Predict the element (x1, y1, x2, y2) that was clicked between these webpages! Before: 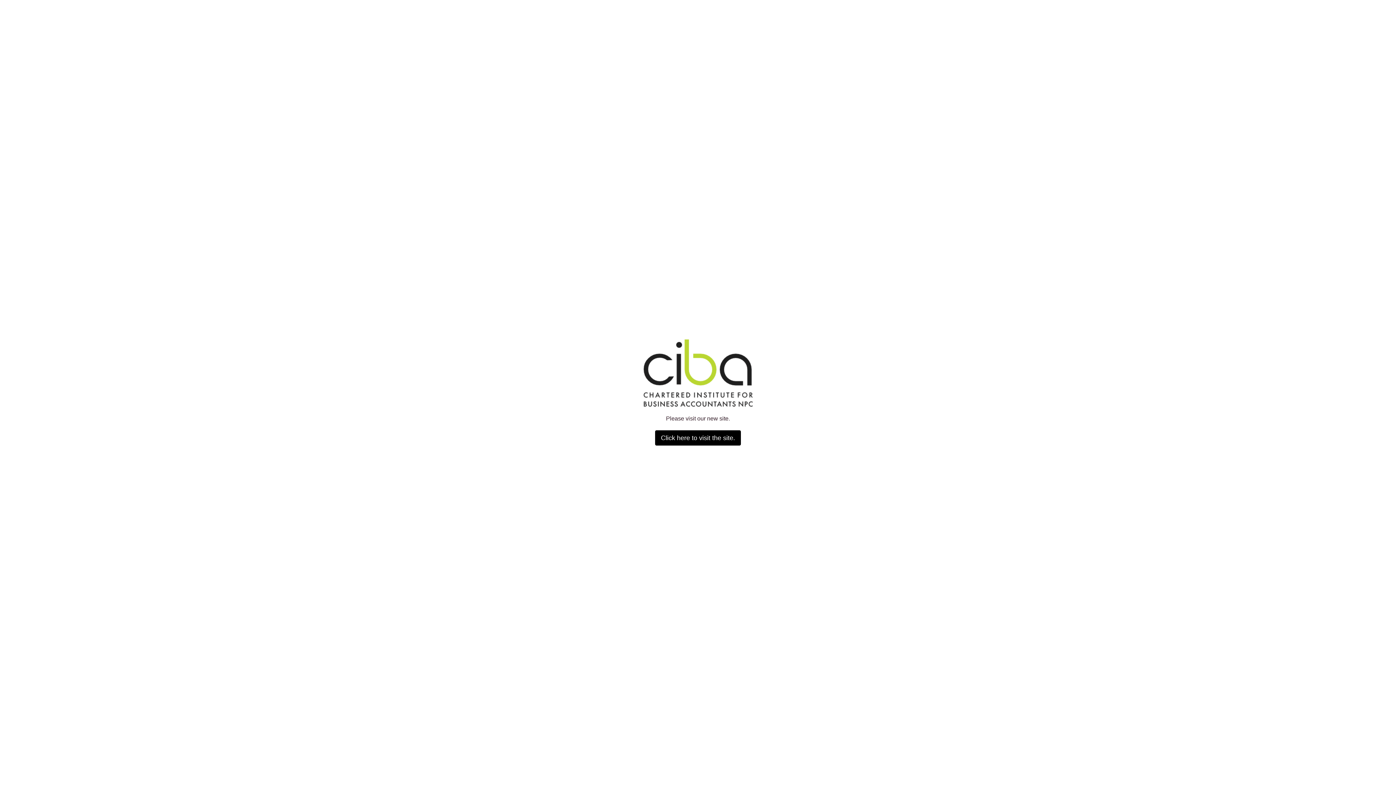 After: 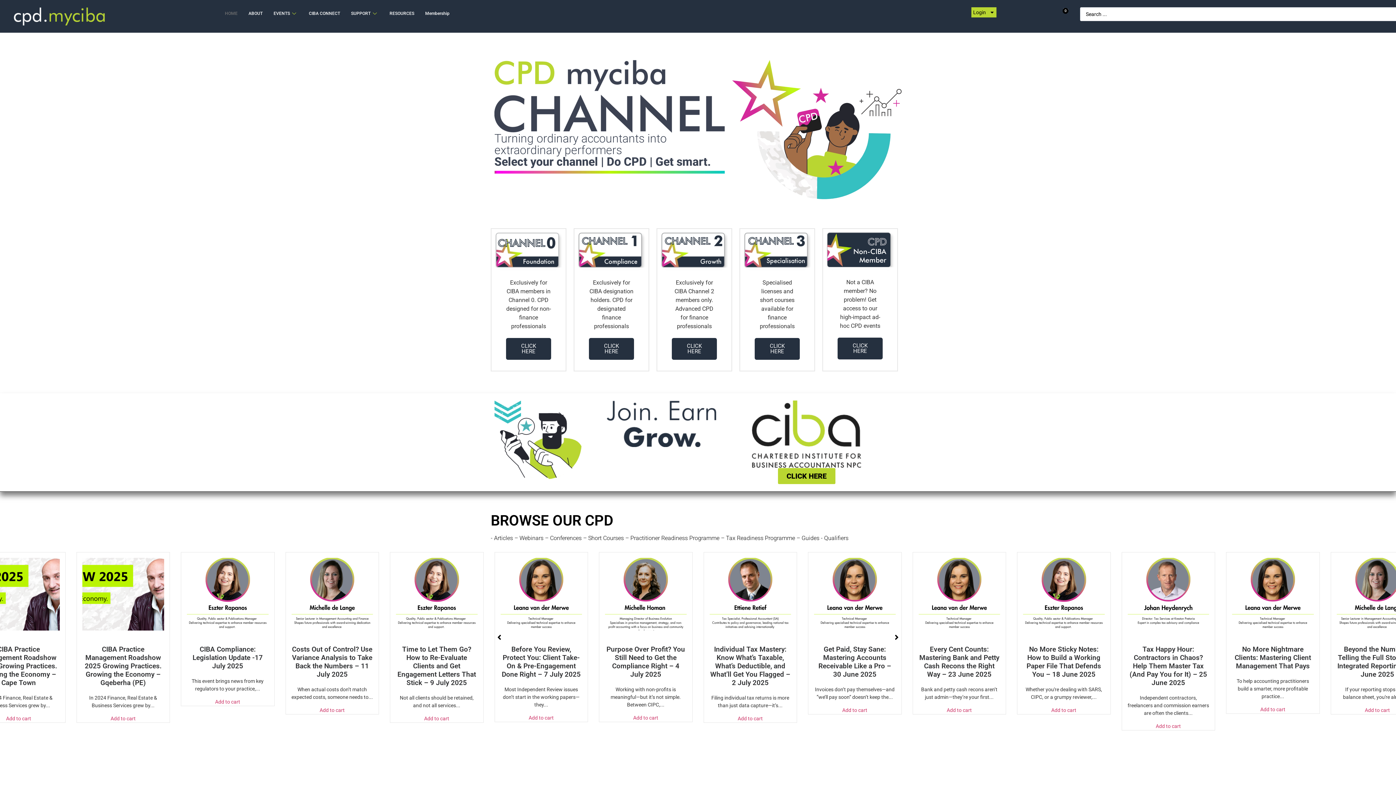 Action: label: Click here to visit the site. bbox: (655, 430, 741, 445)